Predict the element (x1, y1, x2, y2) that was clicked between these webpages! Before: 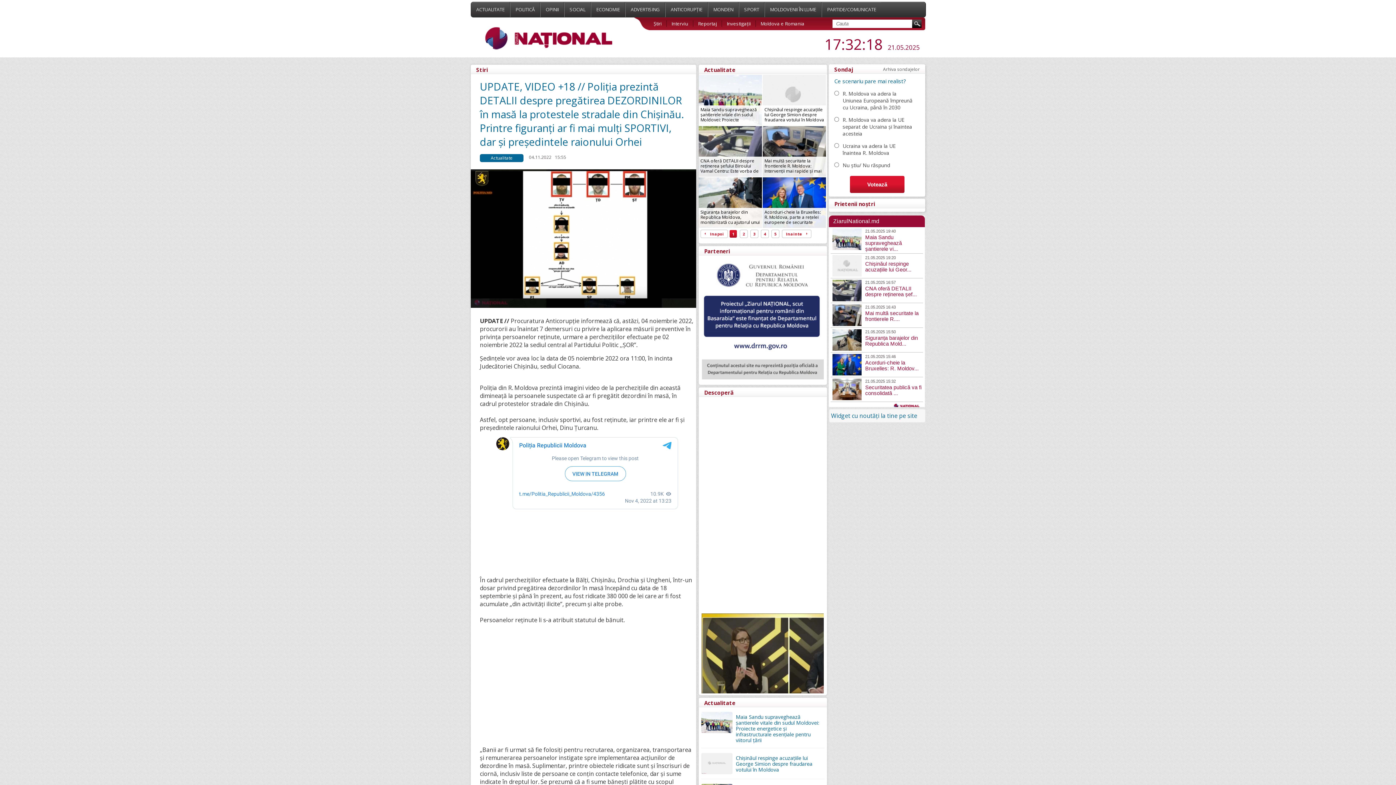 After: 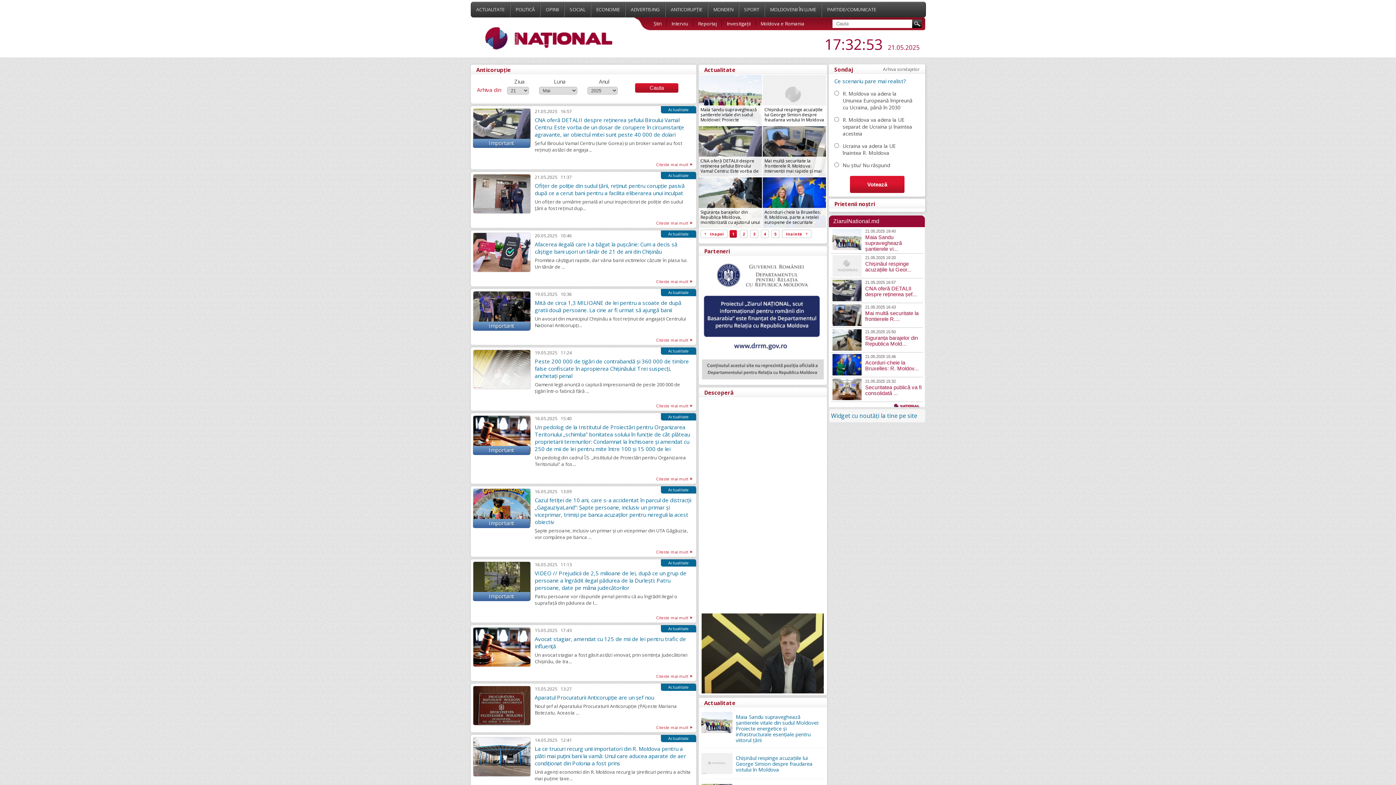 Action: bbox: (665, 2, 708, 17) label: ANTICORUPȚIE